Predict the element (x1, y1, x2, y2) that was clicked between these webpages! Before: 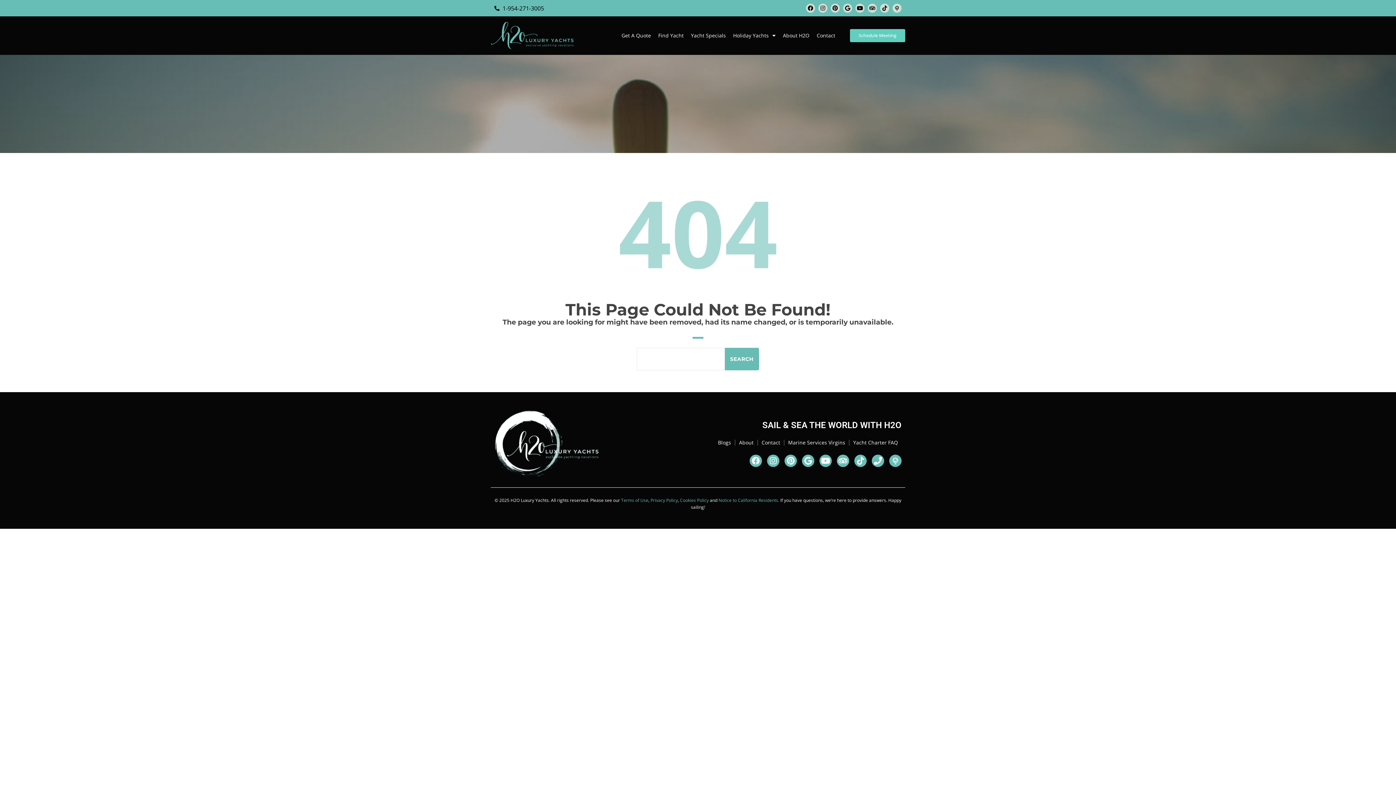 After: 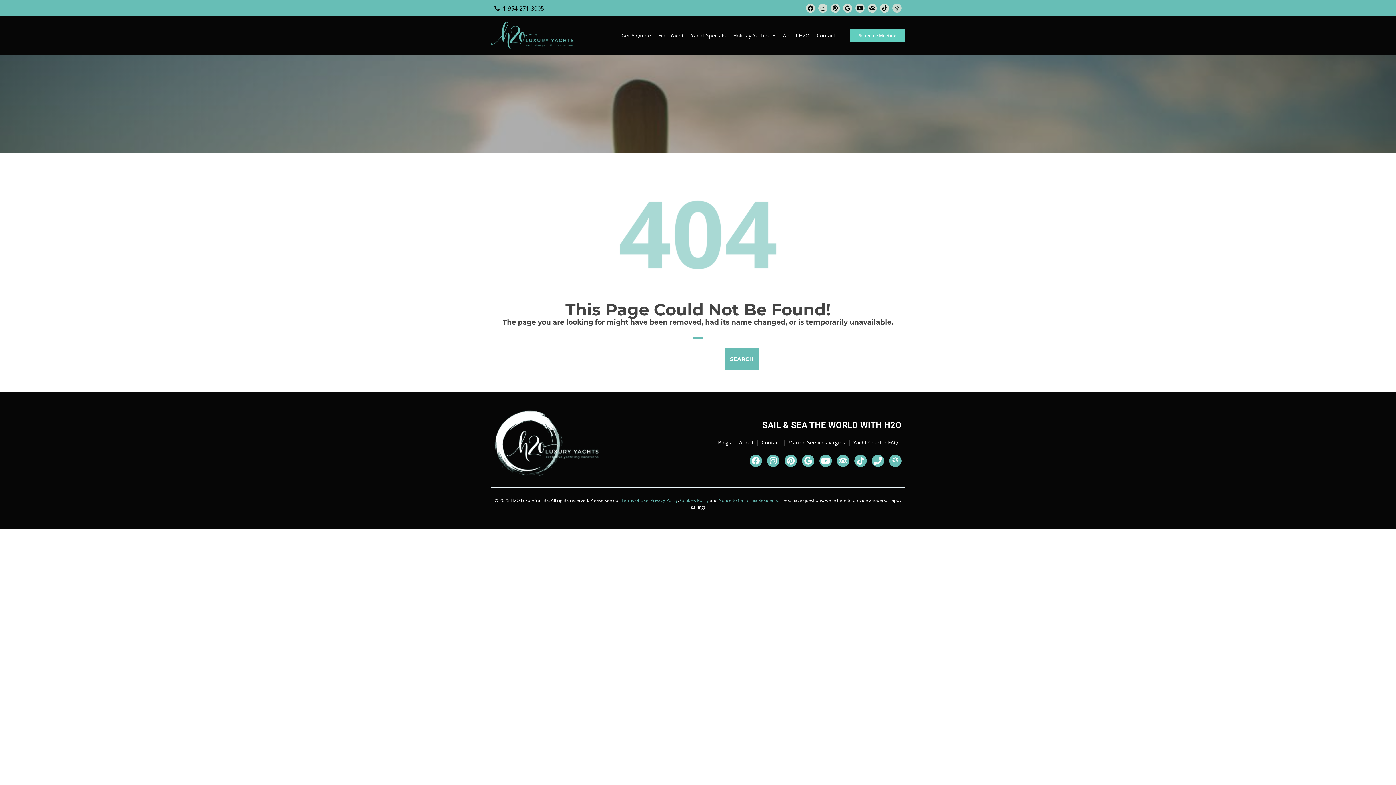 Action: bbox: (892, 3, 901, 12)